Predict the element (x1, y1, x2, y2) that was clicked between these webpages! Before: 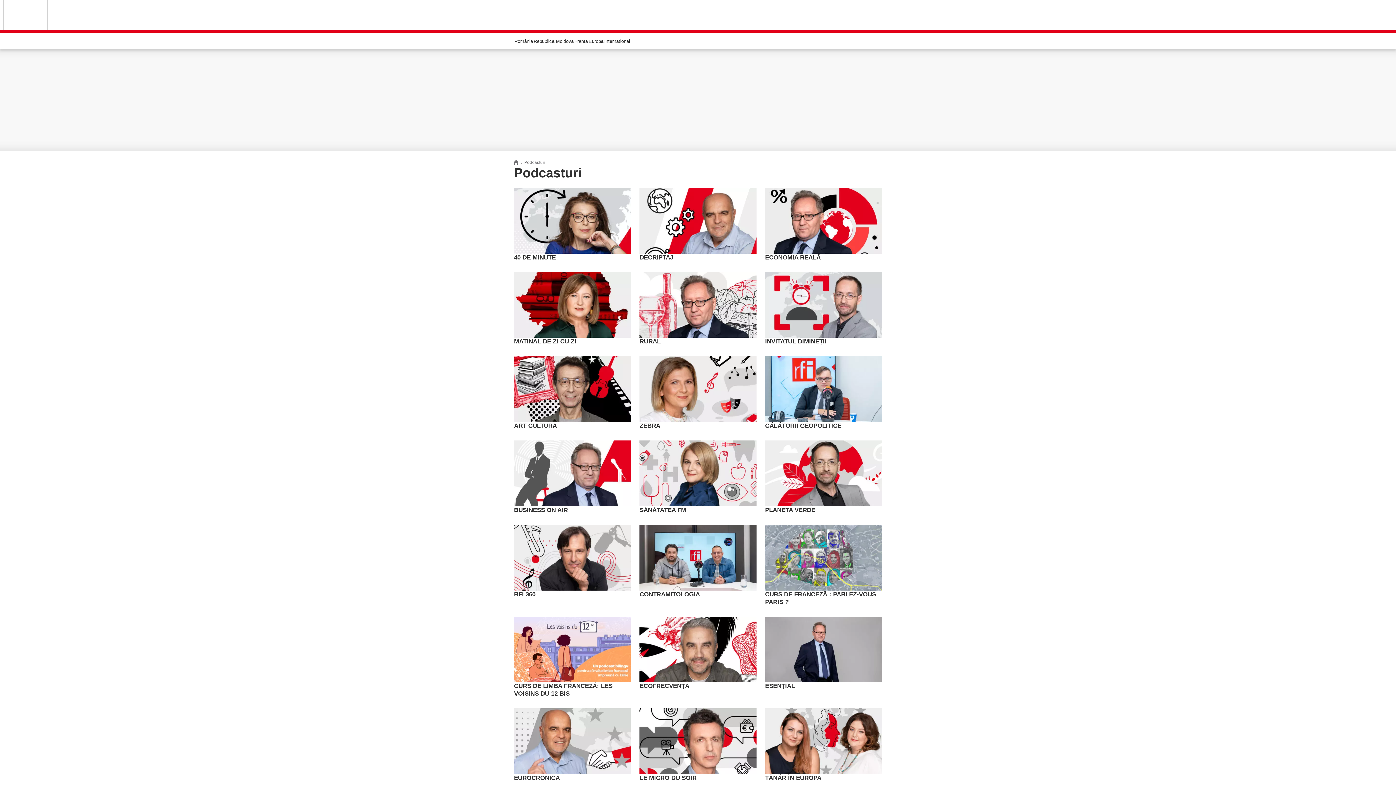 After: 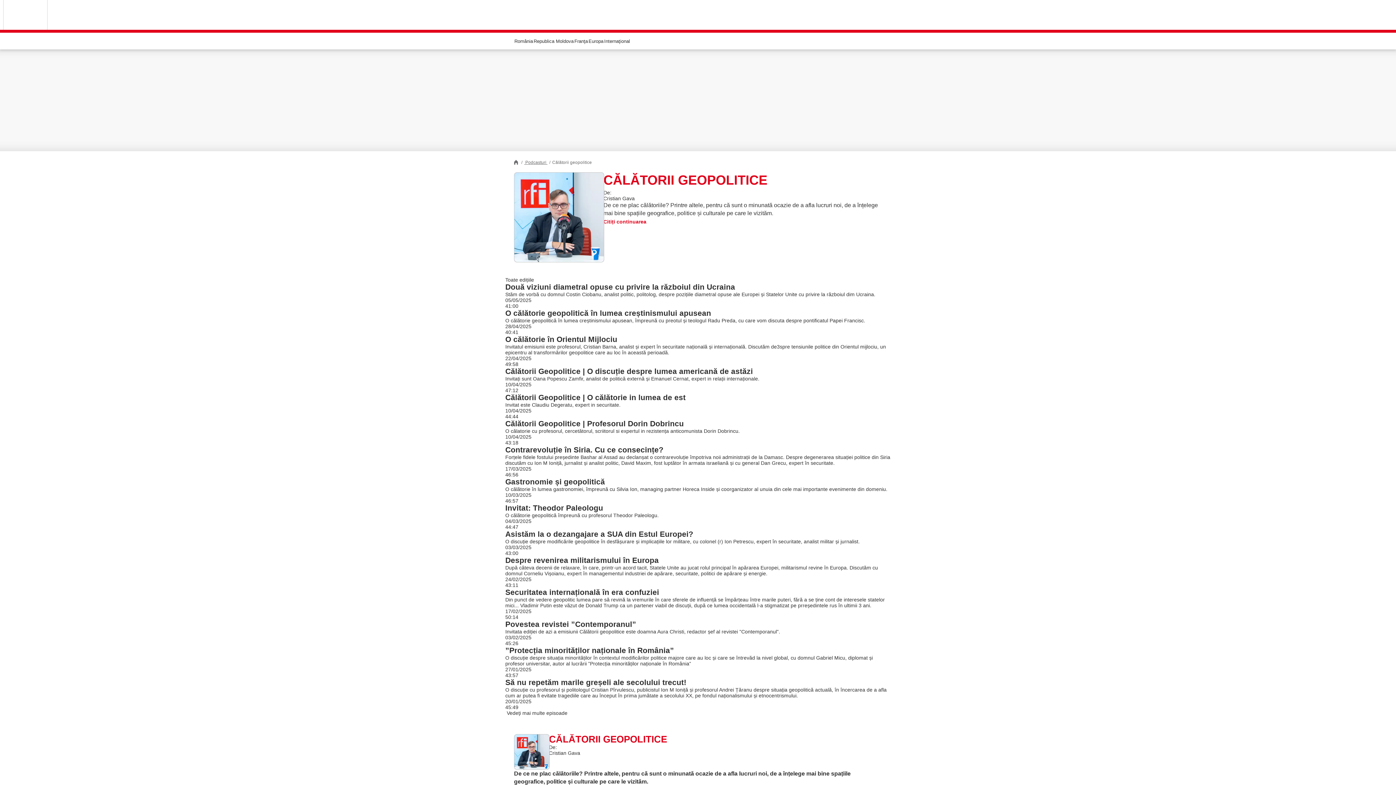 Action: bbox: (765, 356, 882, 422)